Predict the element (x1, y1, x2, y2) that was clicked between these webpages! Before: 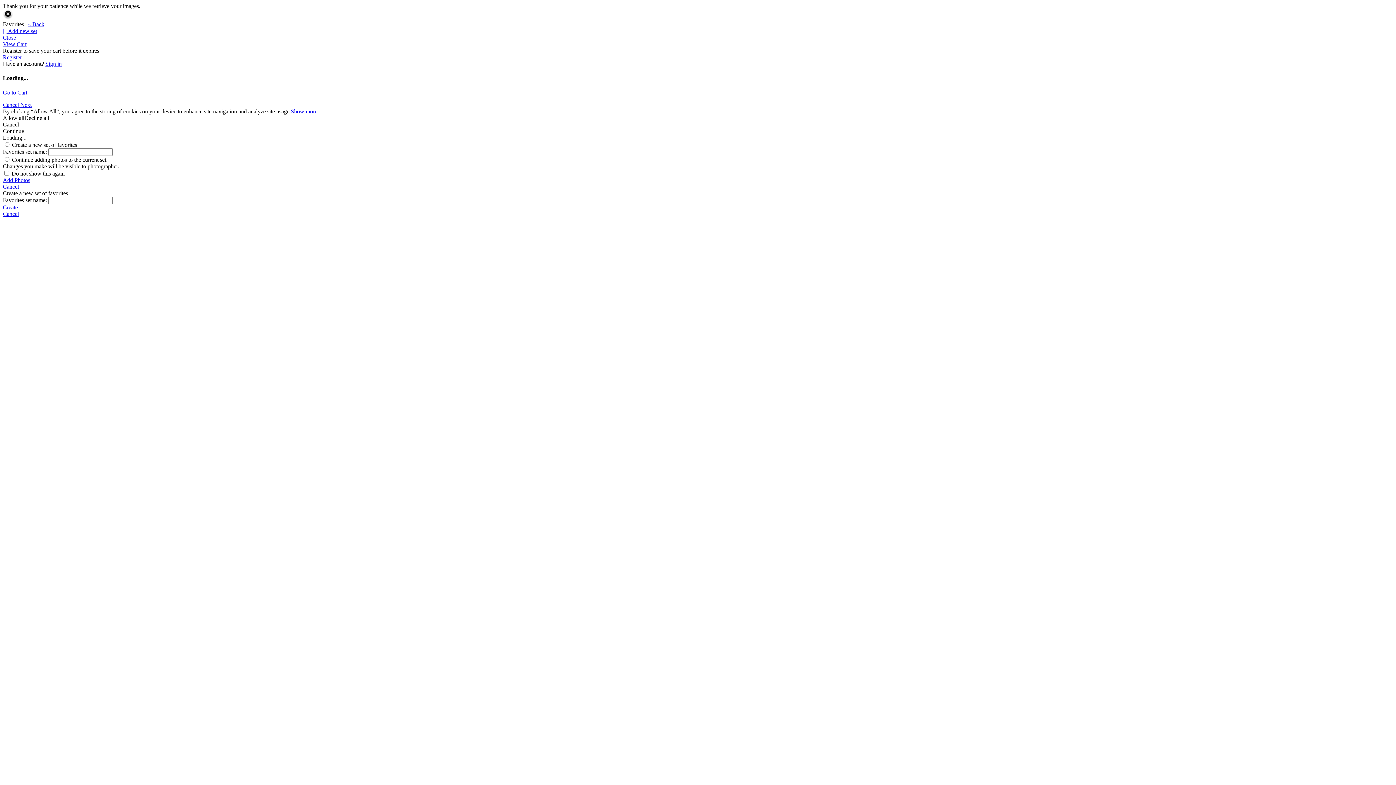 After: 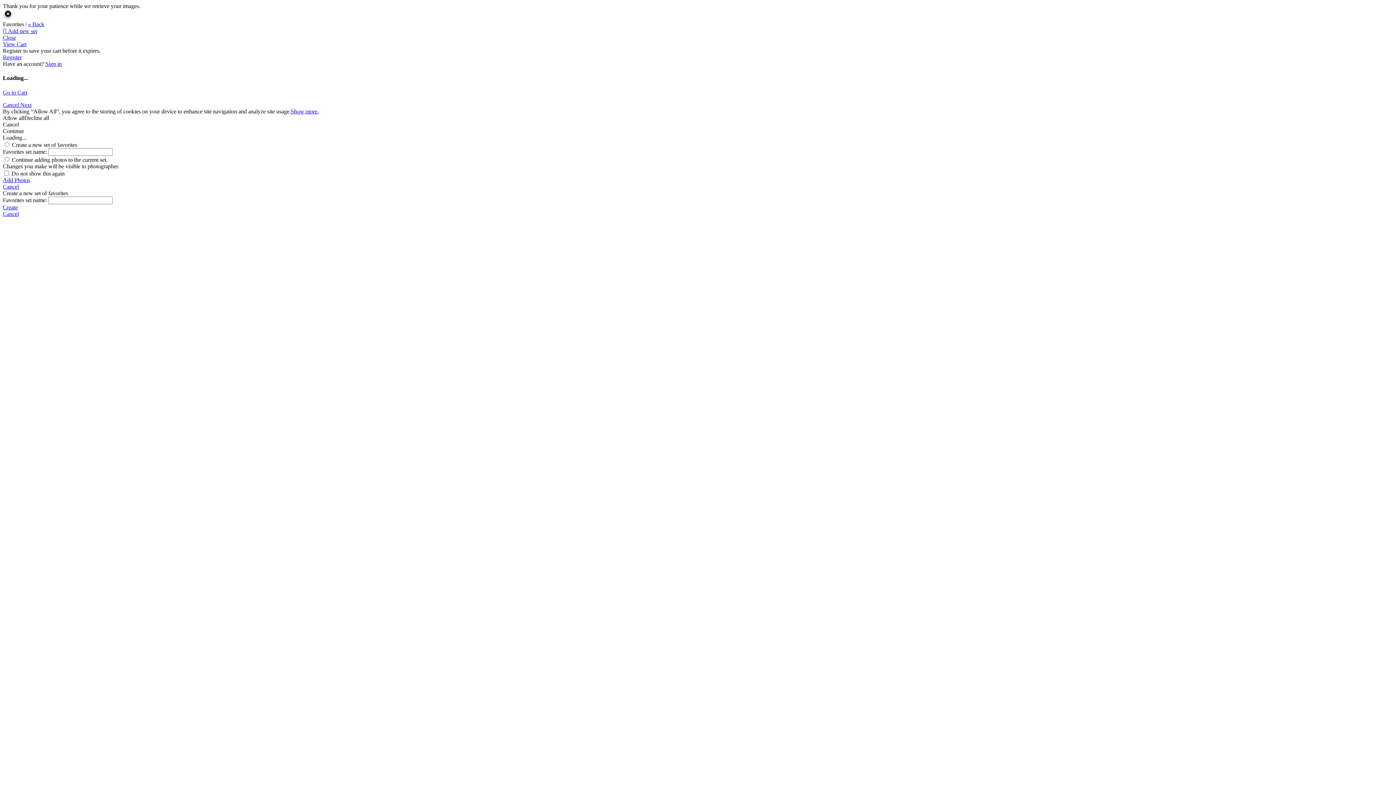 Action: label: Show more. bbox: (290, 108, 318, 114)